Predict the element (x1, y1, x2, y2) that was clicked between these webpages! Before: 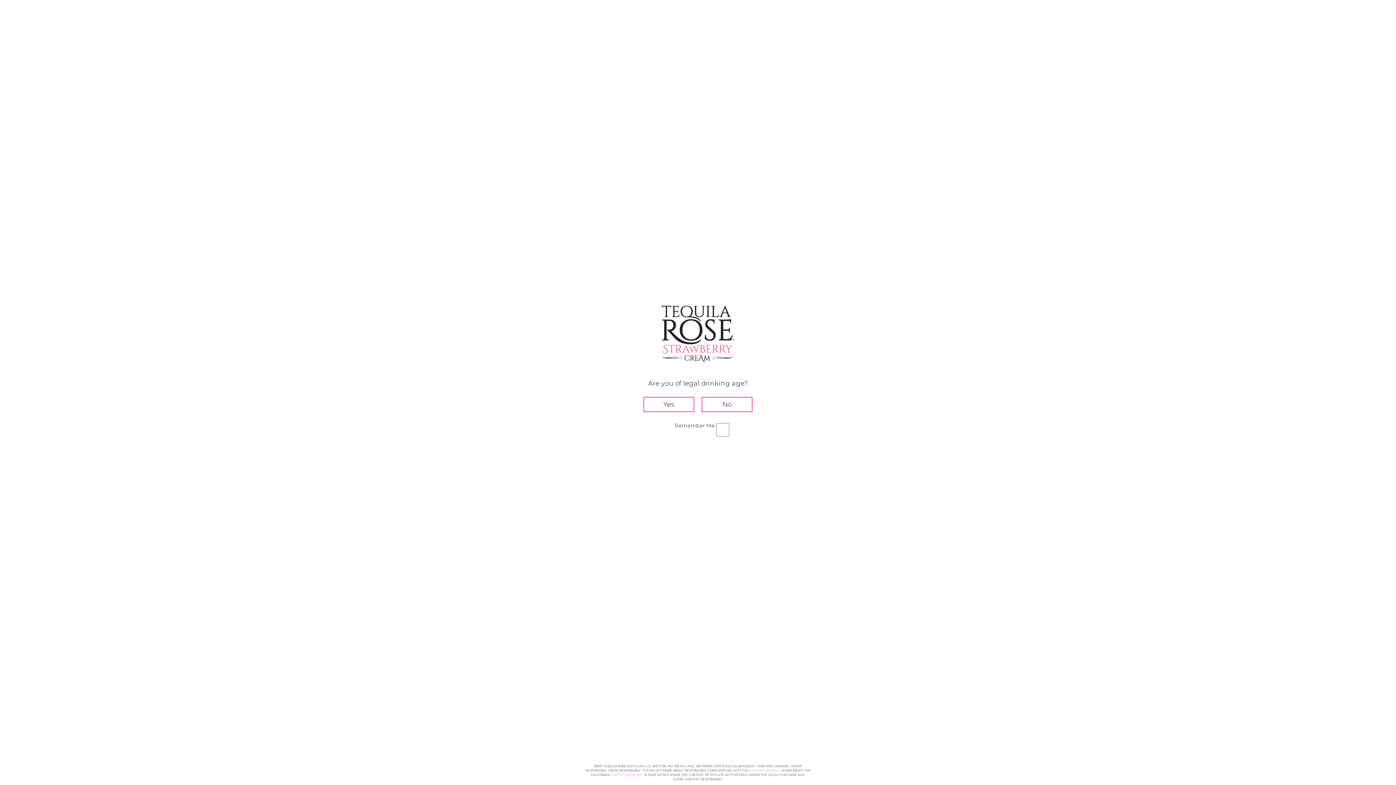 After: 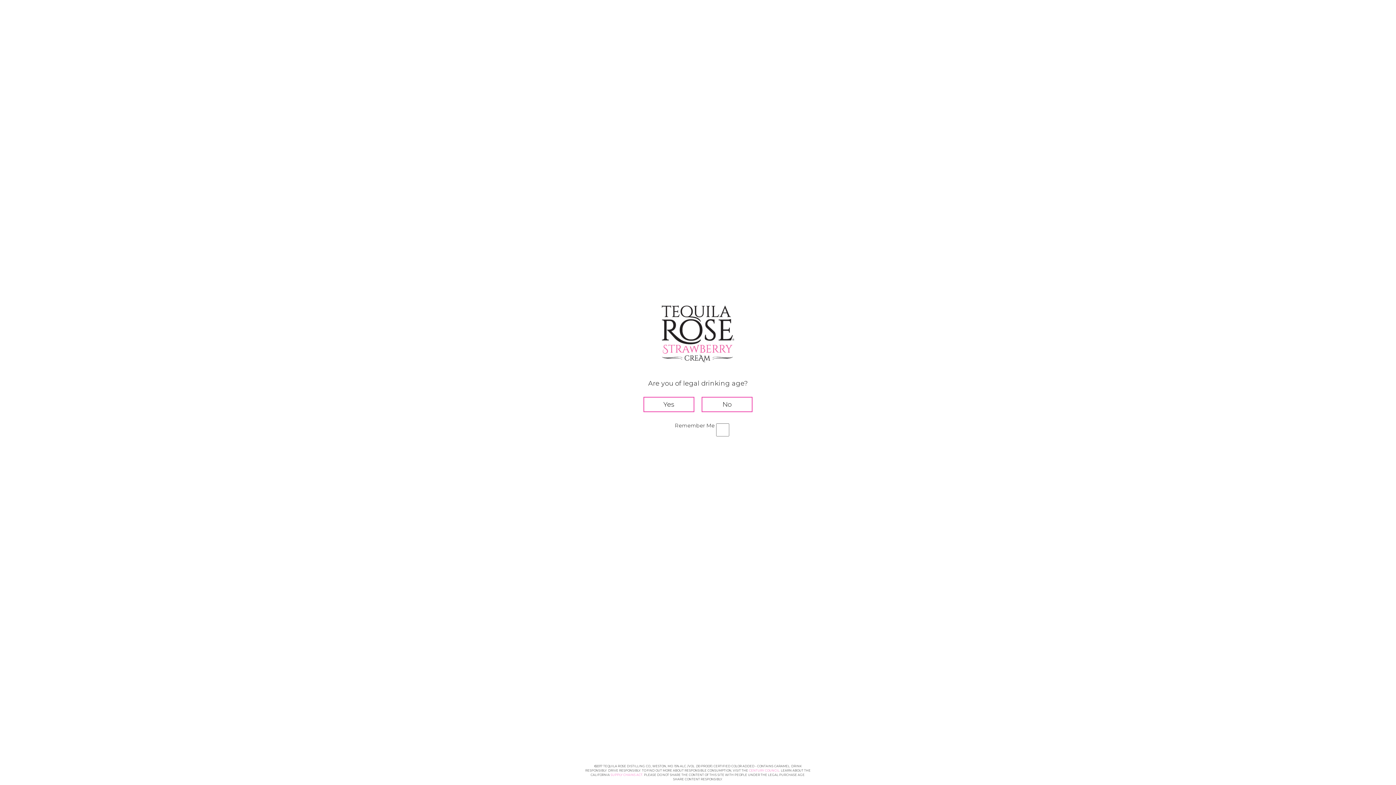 Action: label: SUPPLY CHAINS ACT bbox: (610, 773, 642, 777)